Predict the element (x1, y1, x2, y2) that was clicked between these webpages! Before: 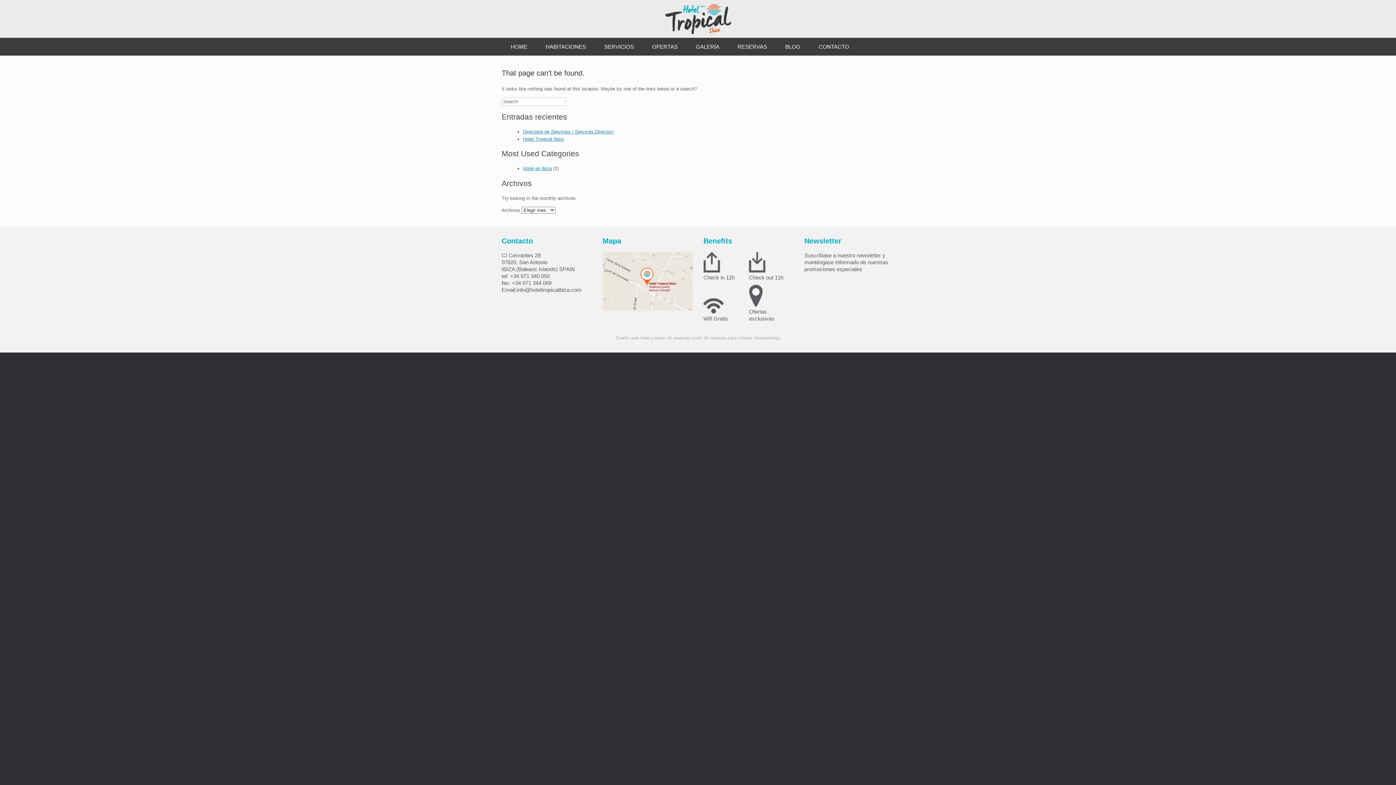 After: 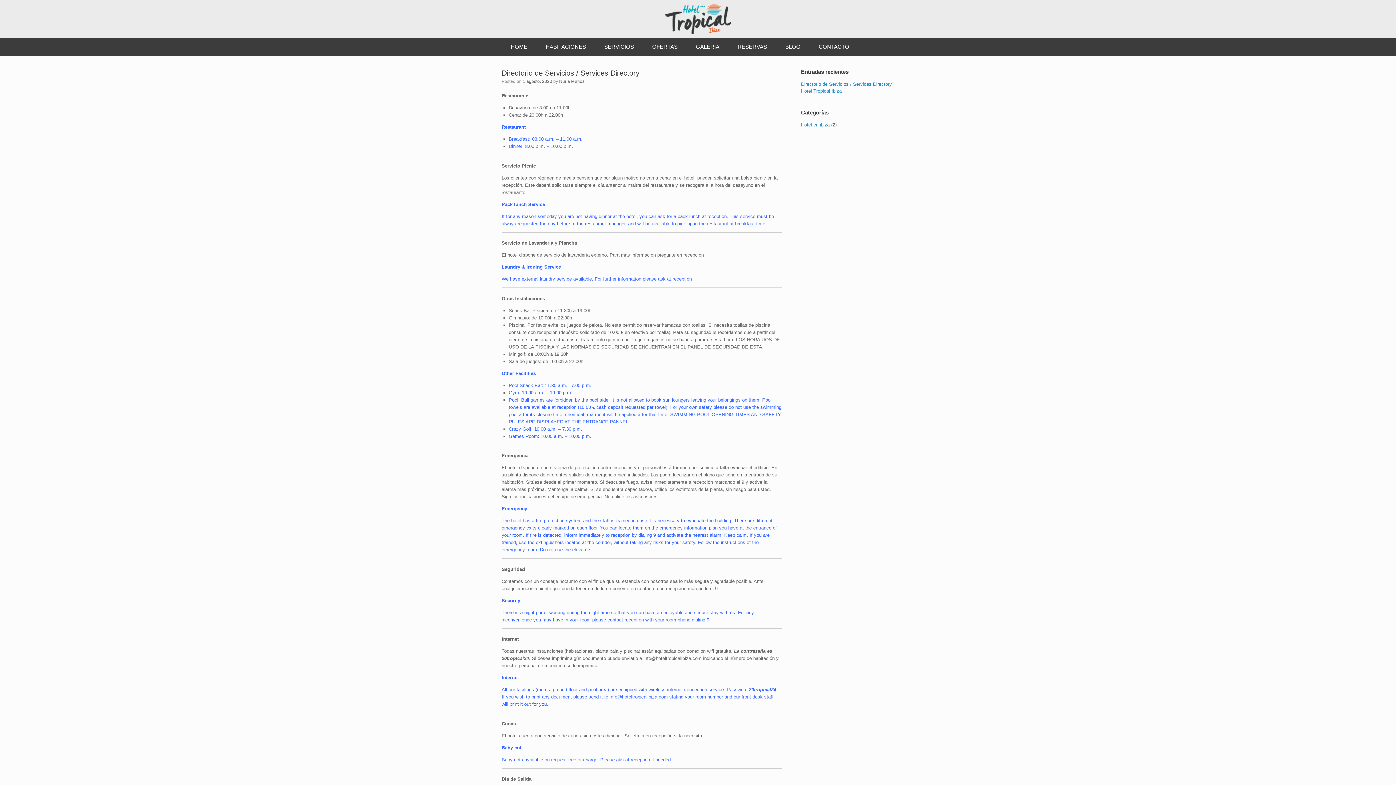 Action: bbox: (501, 3, 894, 34)